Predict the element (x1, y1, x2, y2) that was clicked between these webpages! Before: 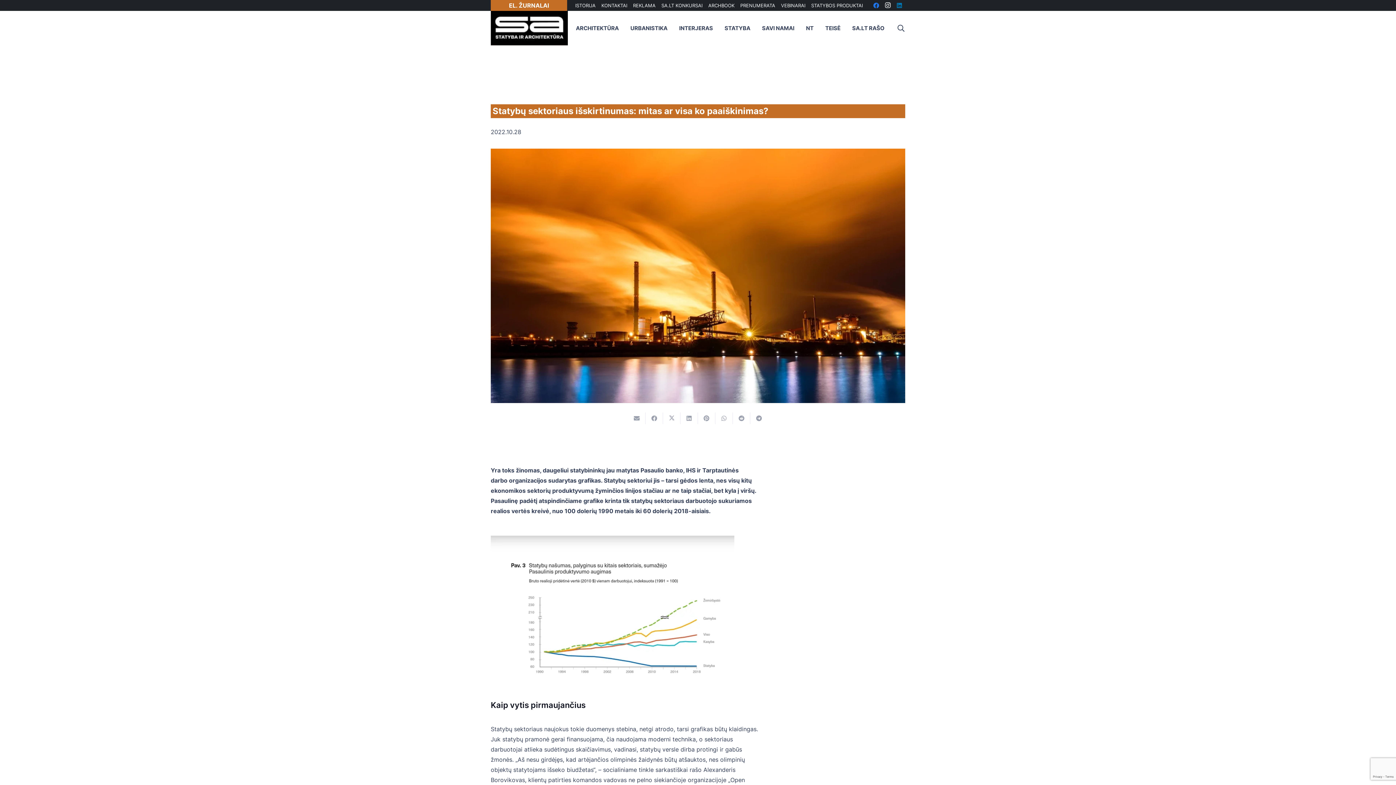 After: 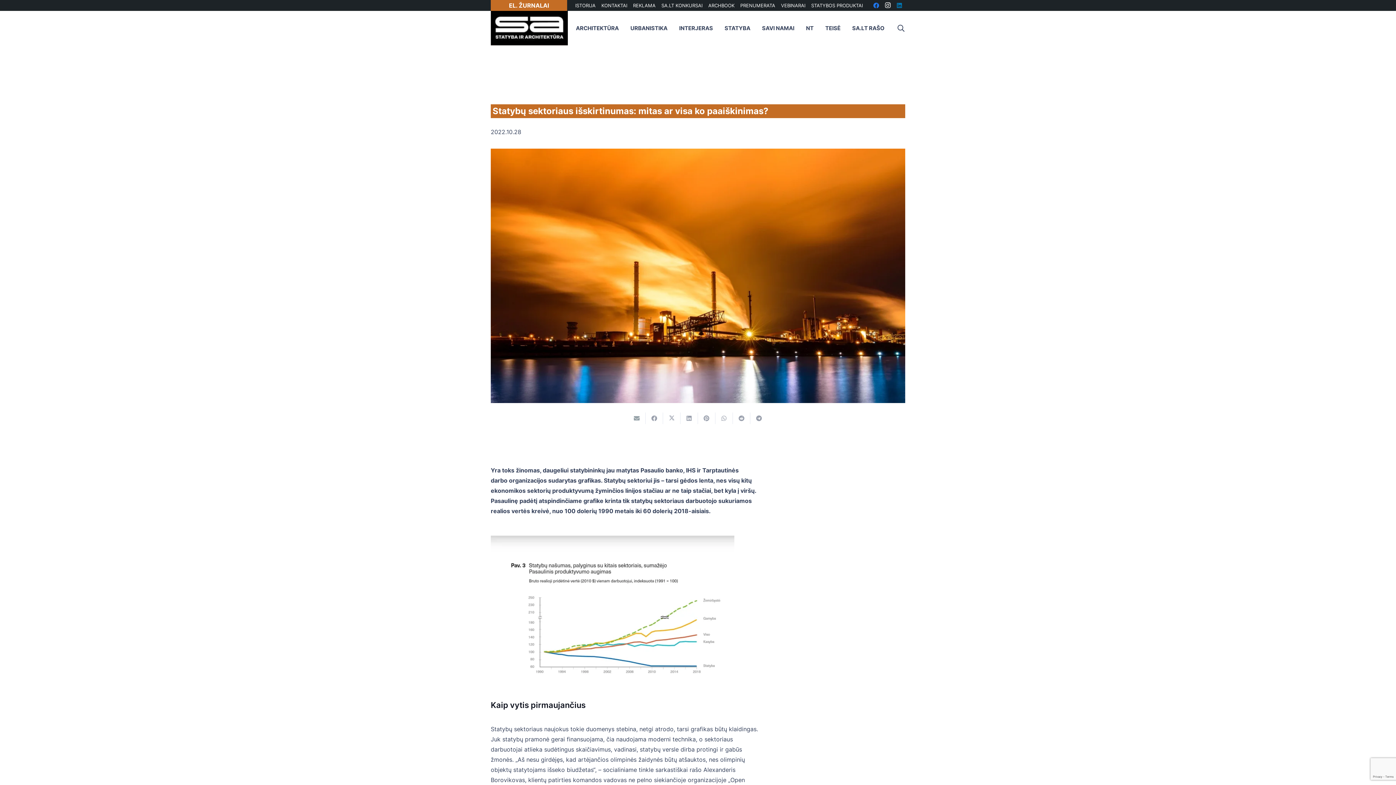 Action: bbox: (628, 412, 645, 424) label: Email this